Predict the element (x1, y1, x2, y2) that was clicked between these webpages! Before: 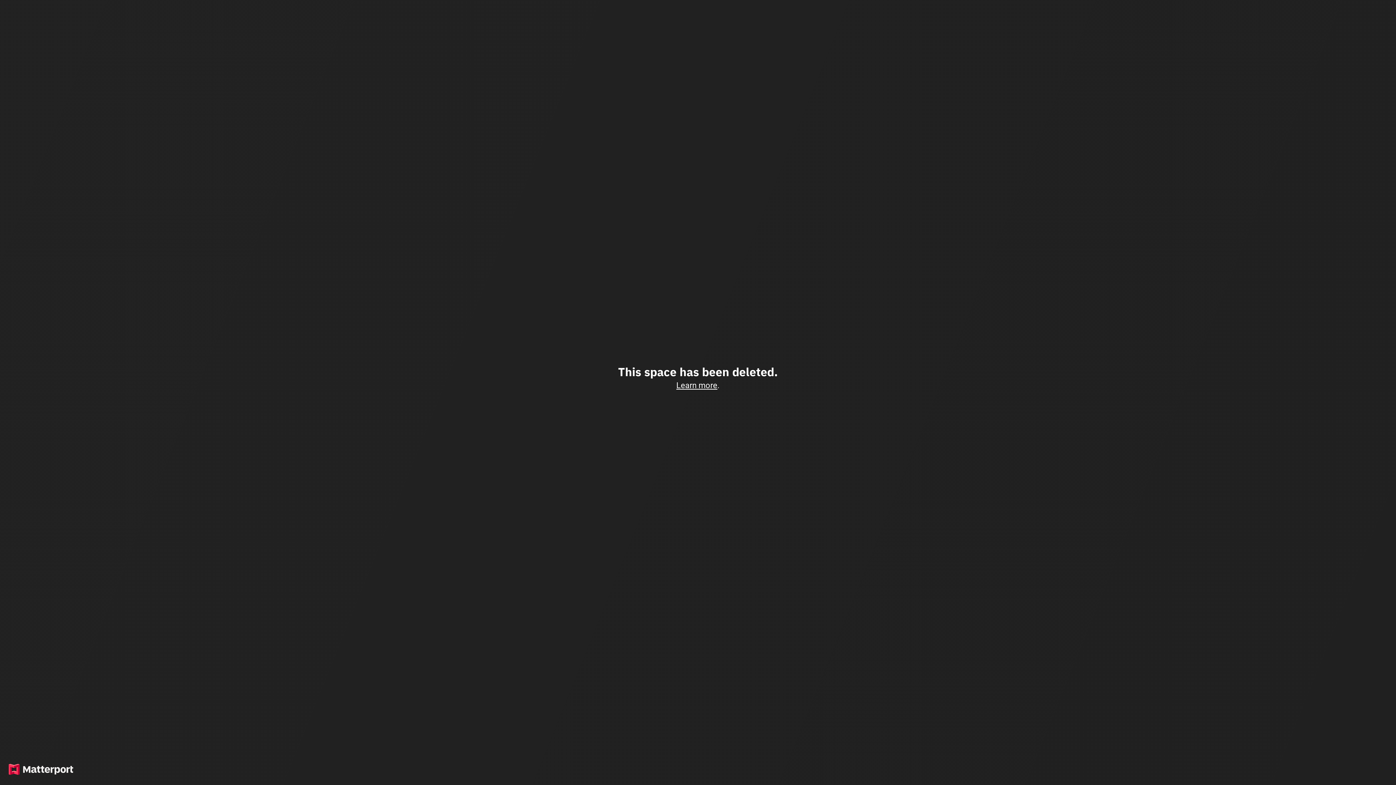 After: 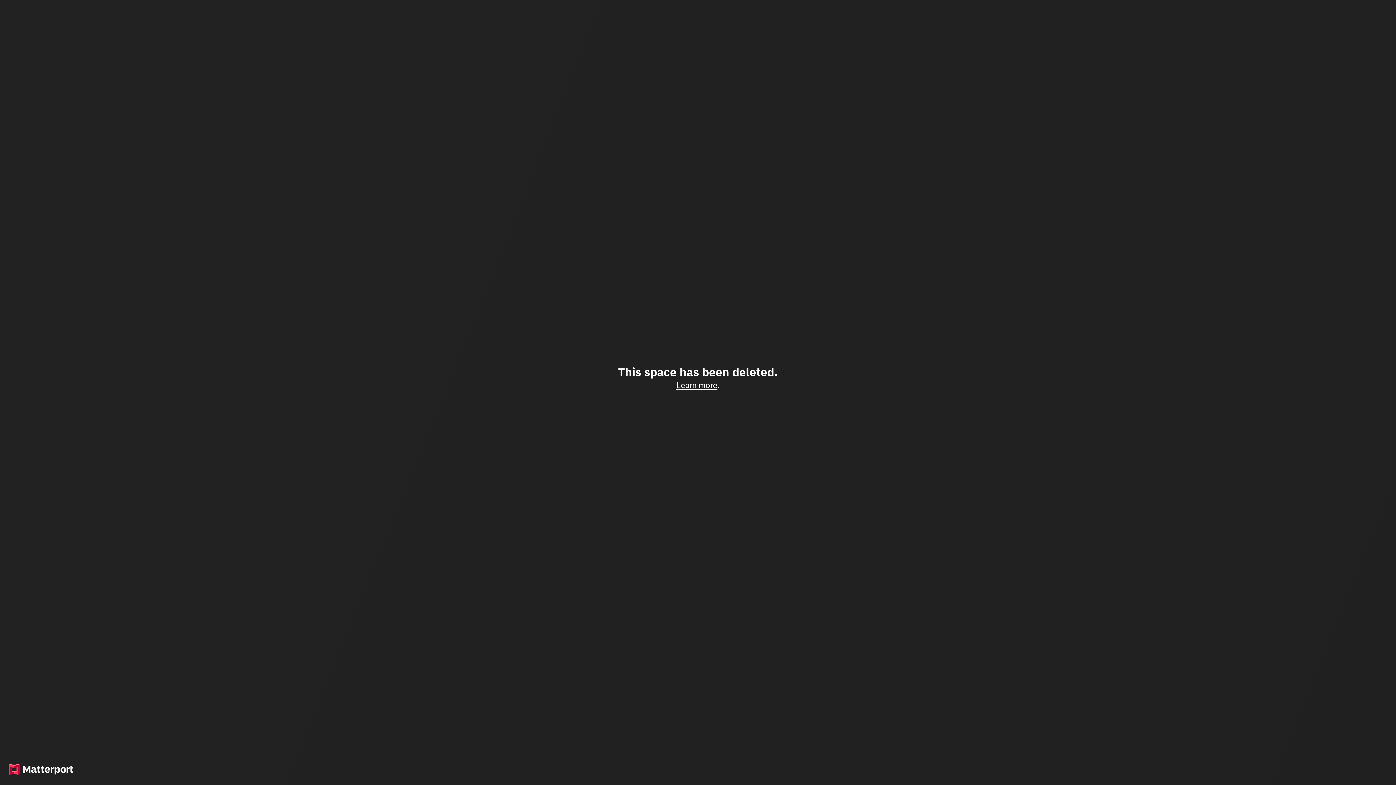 Action: bbox: (676, 380, 717, 390) label: Learn more